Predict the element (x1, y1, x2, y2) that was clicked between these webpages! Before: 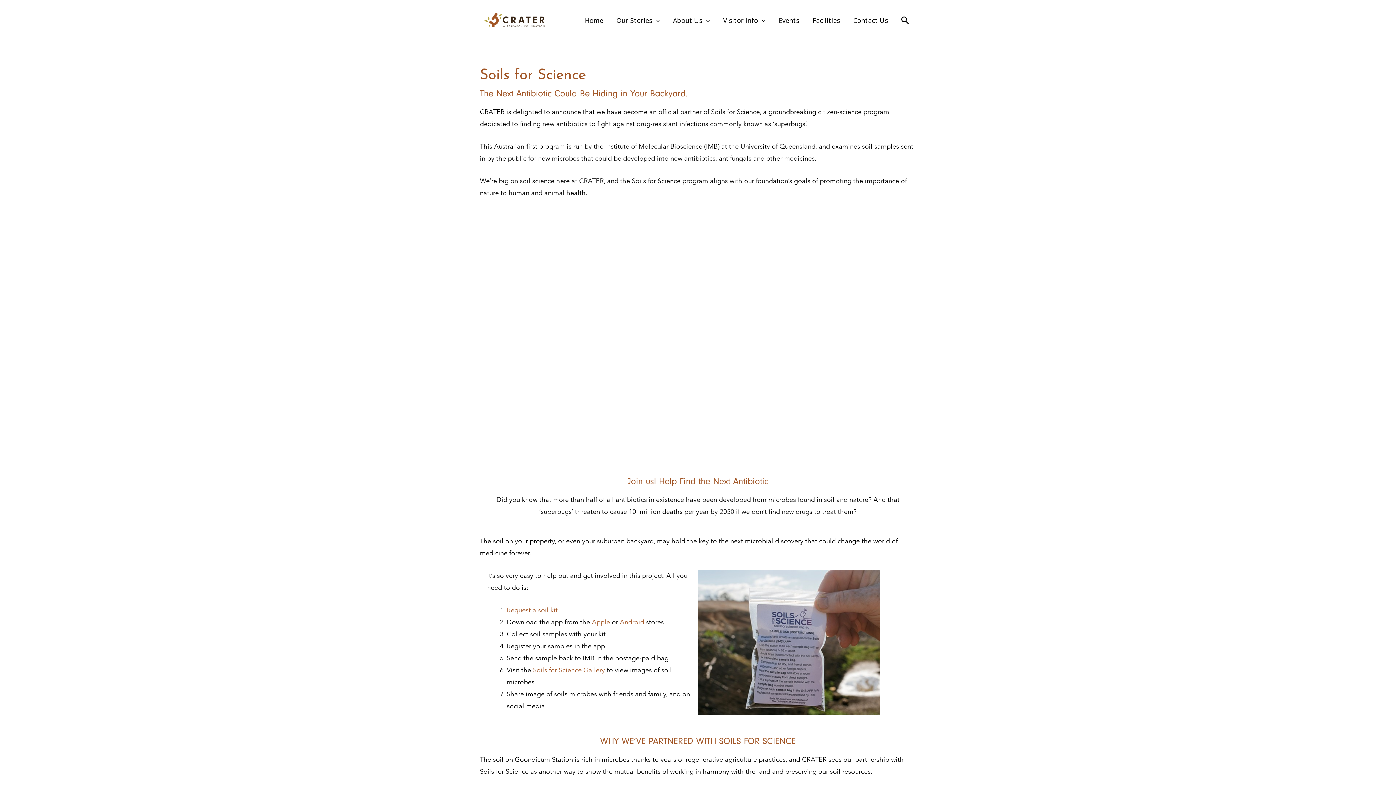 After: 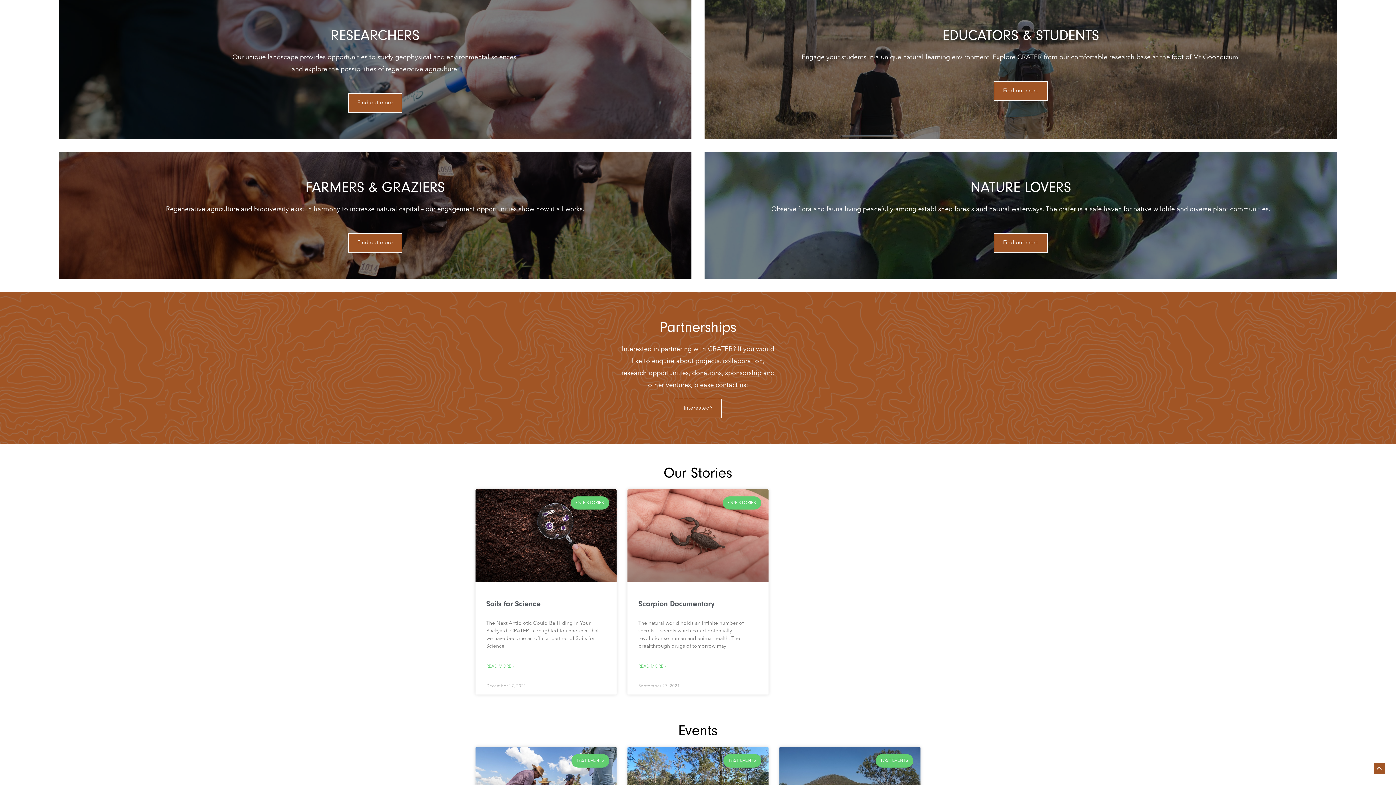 Action: label: Visitor Info bbox: (716, 0, 772, 40)